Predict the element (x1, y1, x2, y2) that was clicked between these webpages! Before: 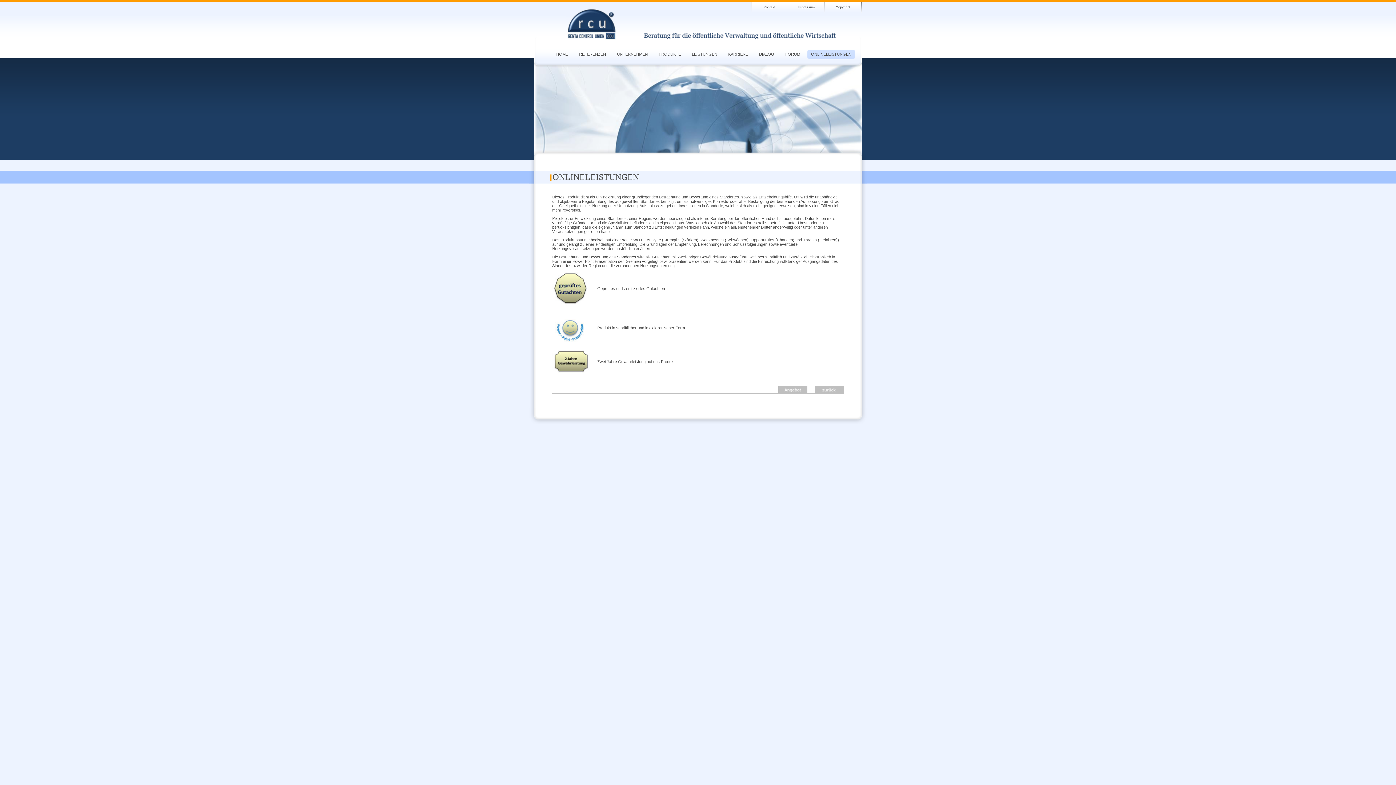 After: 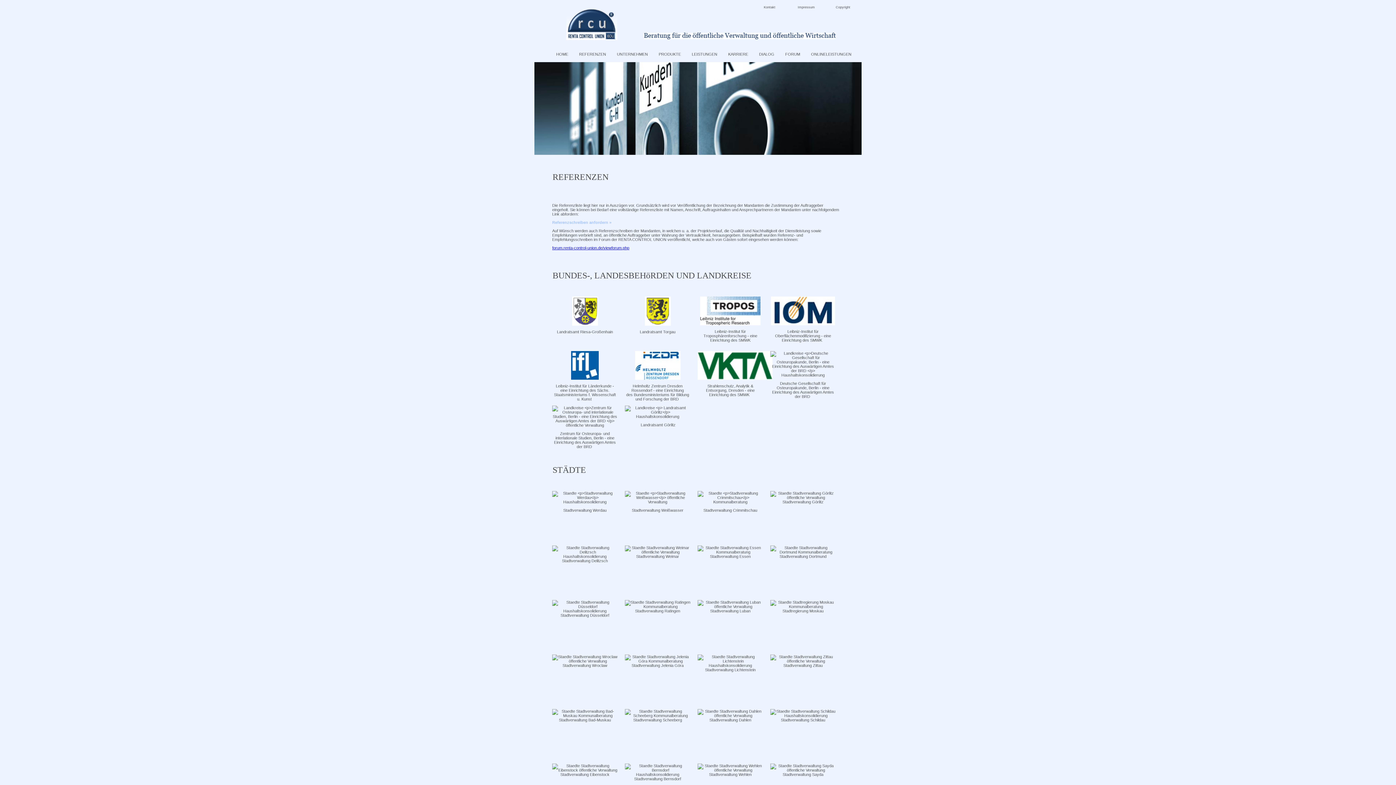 Action: label: REFERENZEN bbox: (575, 49, 609, 58)